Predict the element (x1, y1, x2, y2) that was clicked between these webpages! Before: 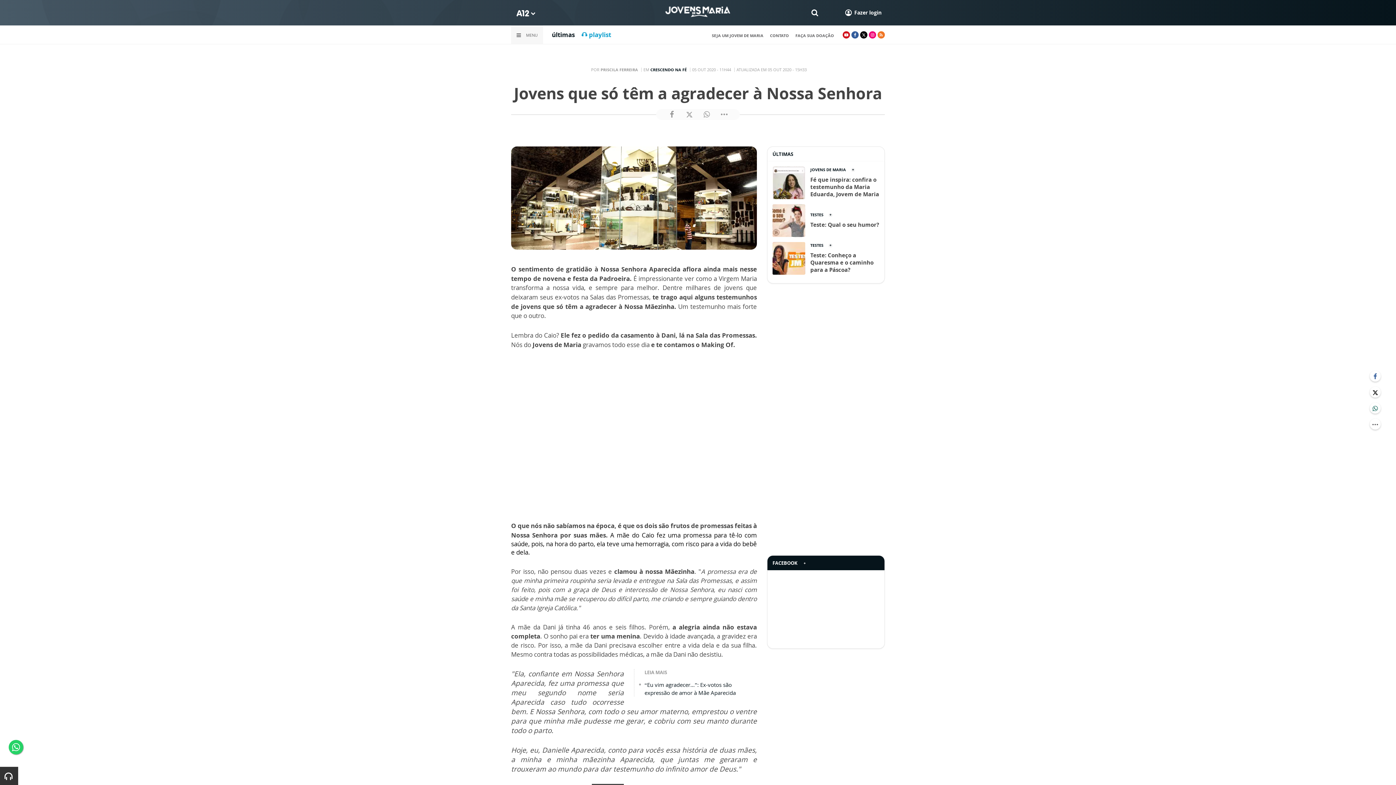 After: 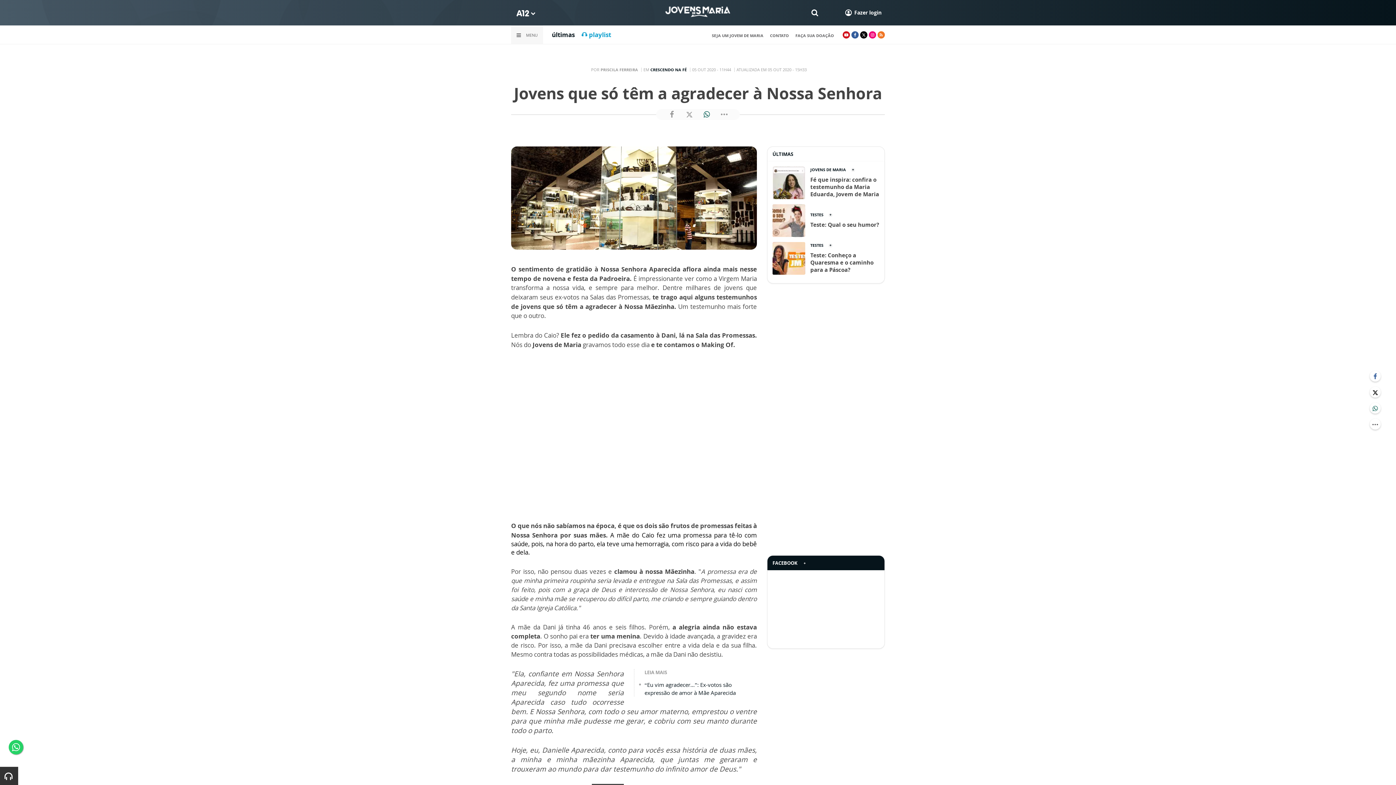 Action: bbox: (701, 109, 712, 120)